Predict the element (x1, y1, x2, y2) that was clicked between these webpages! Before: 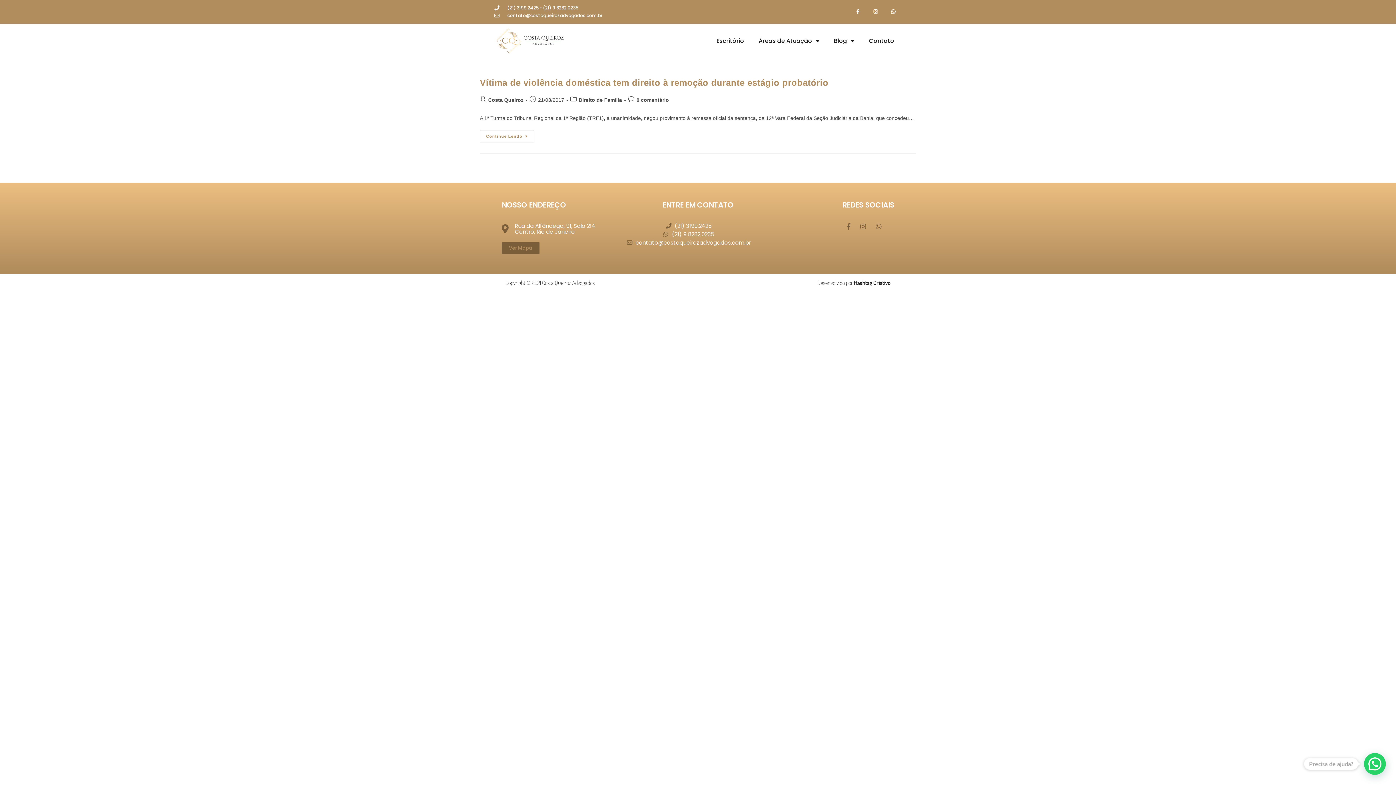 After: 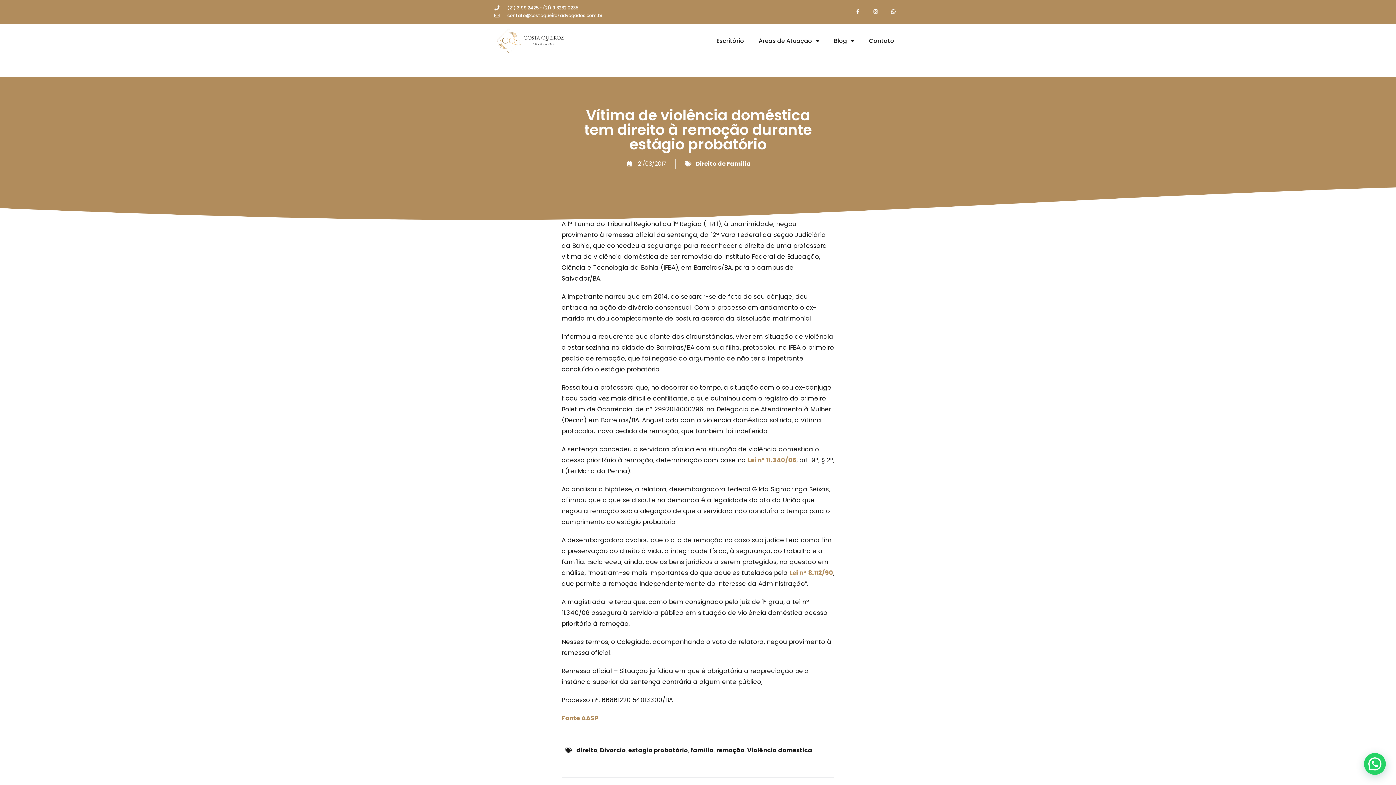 Action: bbox: (636, 96, 669, 102) label: 0 comentário